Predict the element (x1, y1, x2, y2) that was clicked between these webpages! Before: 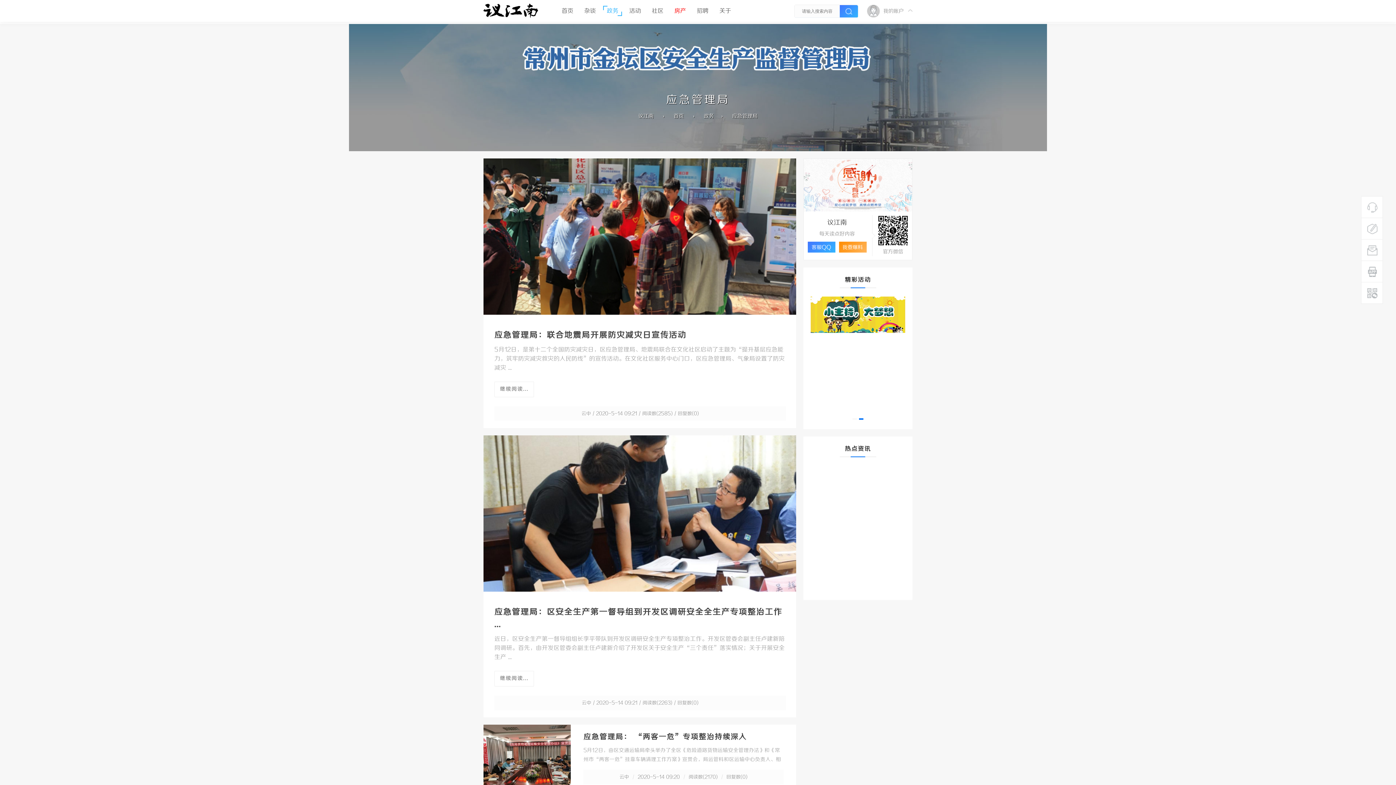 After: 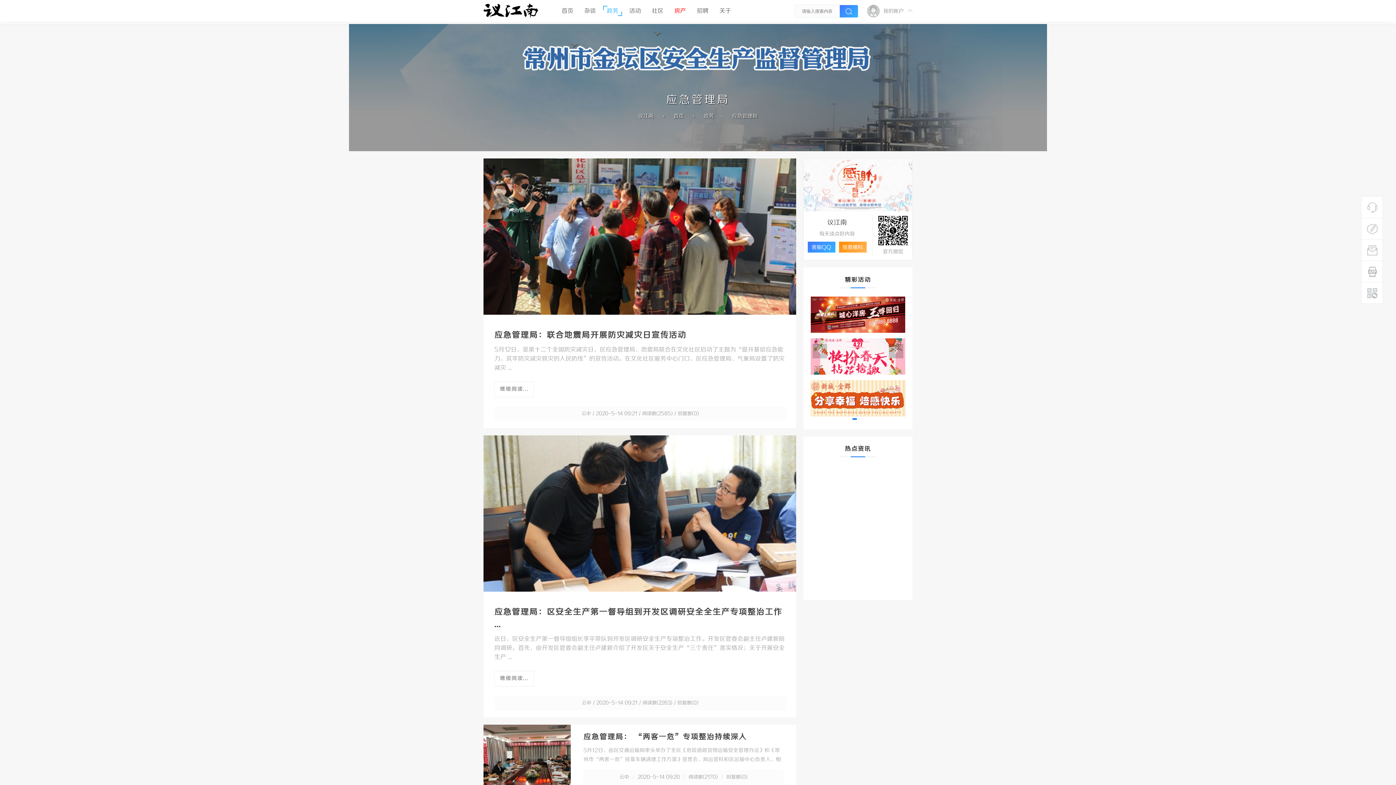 Action: bbox: (810, 380, 905, 416)